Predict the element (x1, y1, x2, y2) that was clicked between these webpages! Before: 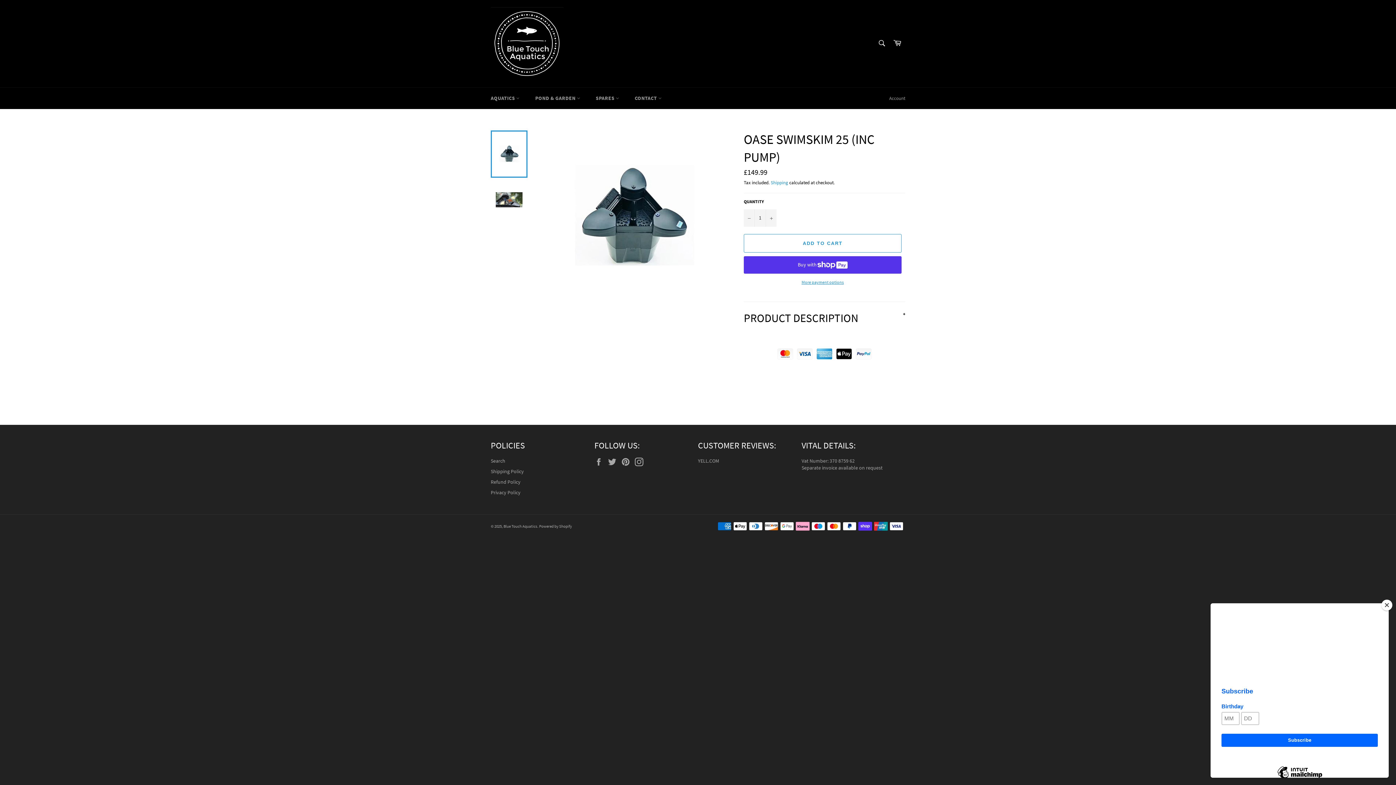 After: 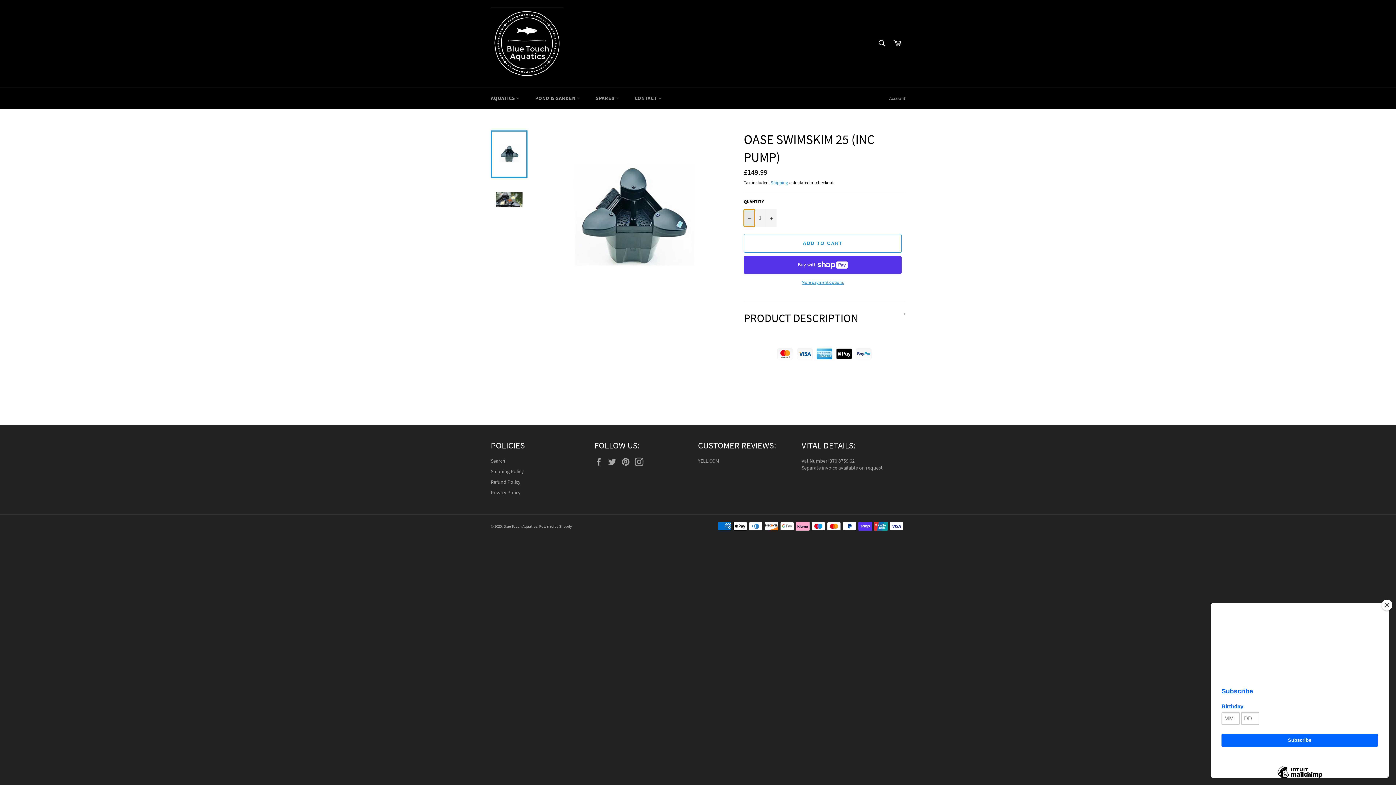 Action: bbox: (744, 209, 754, 226) label: Reduce item quantity by one